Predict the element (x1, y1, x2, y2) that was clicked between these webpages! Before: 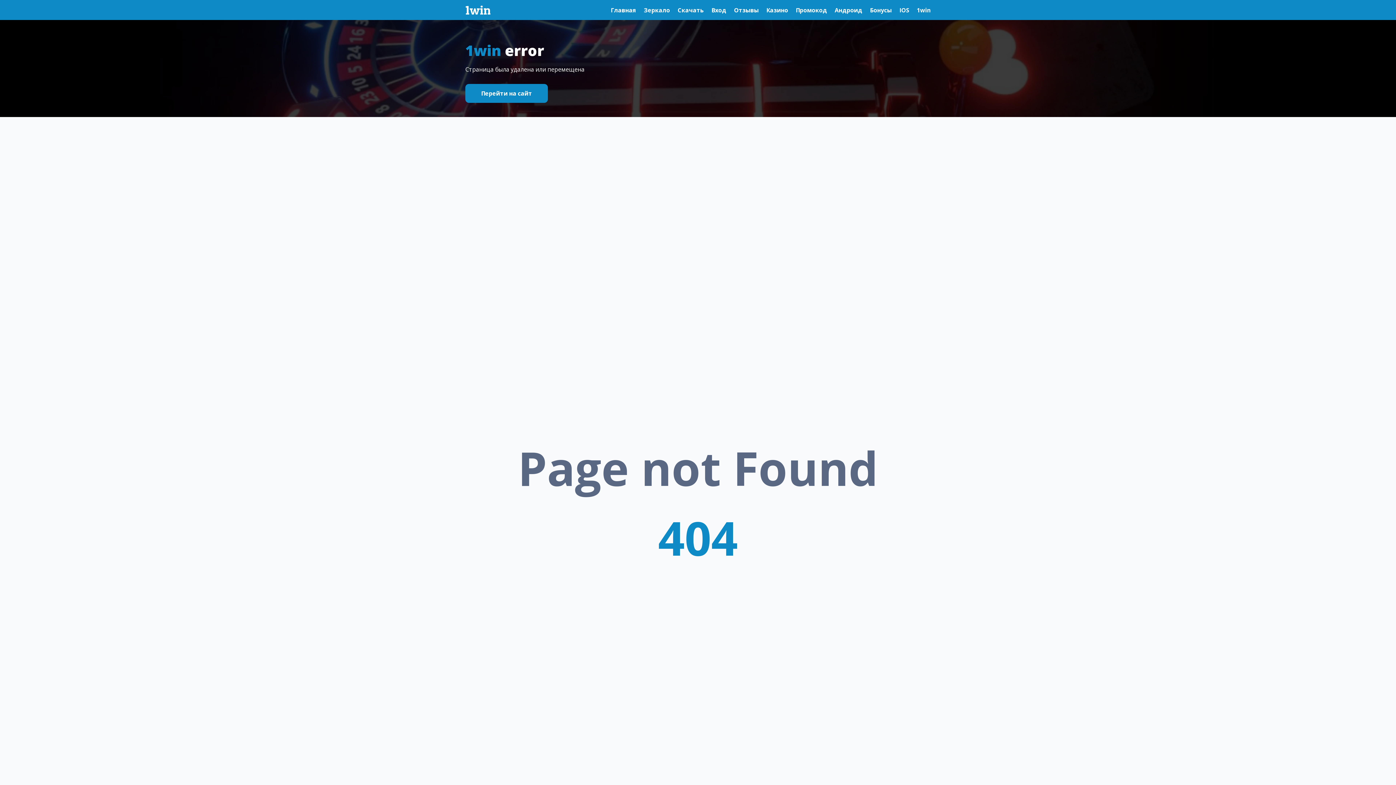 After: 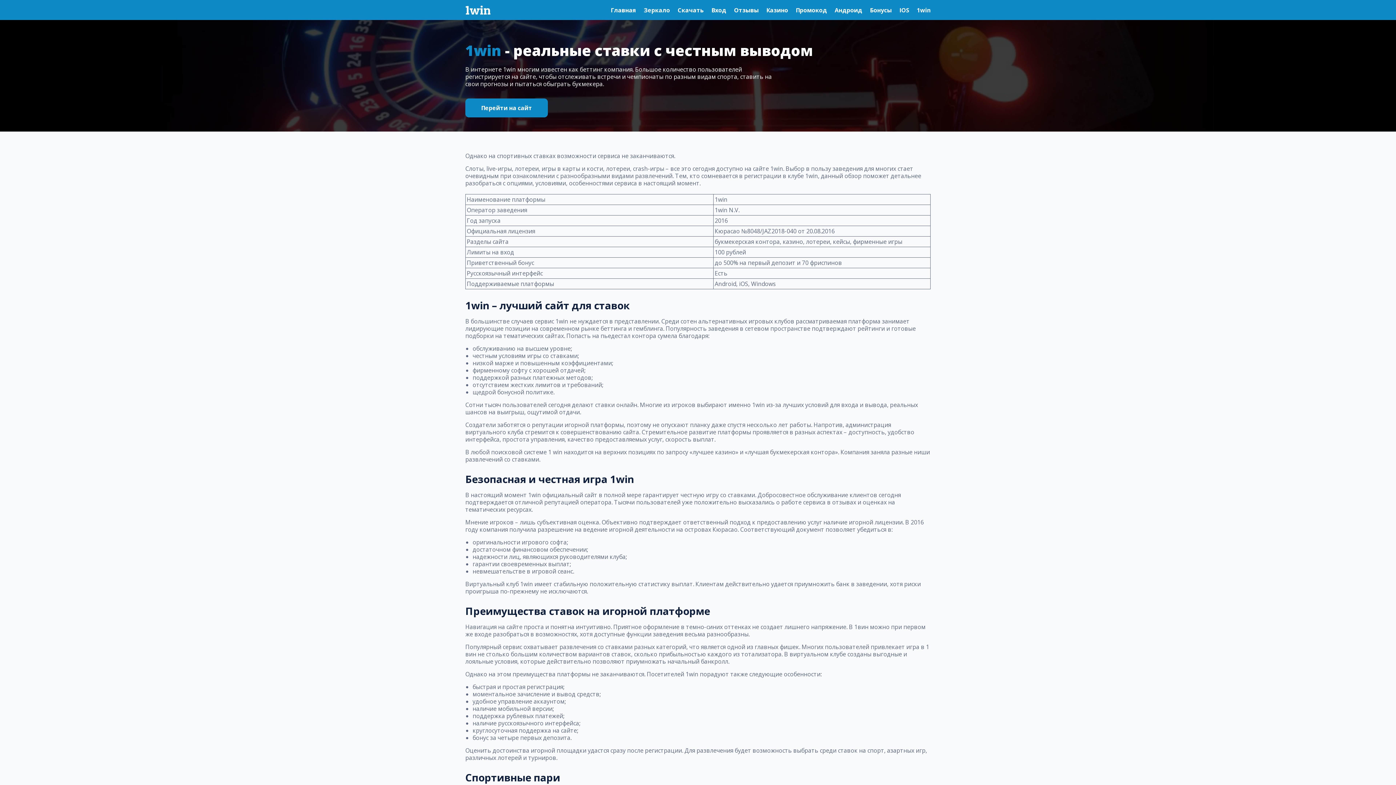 Action: bbox: (917, 6, 930, 14) label: 1win